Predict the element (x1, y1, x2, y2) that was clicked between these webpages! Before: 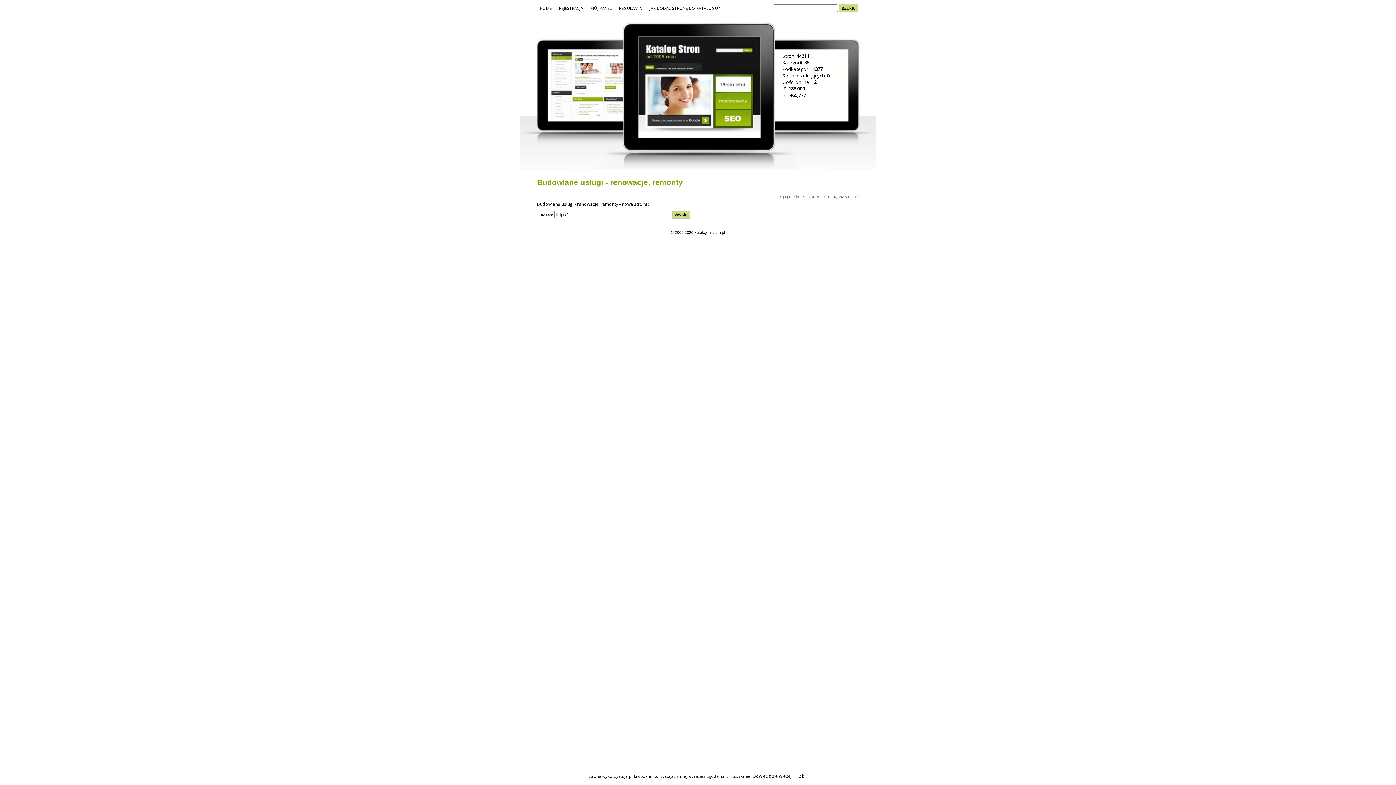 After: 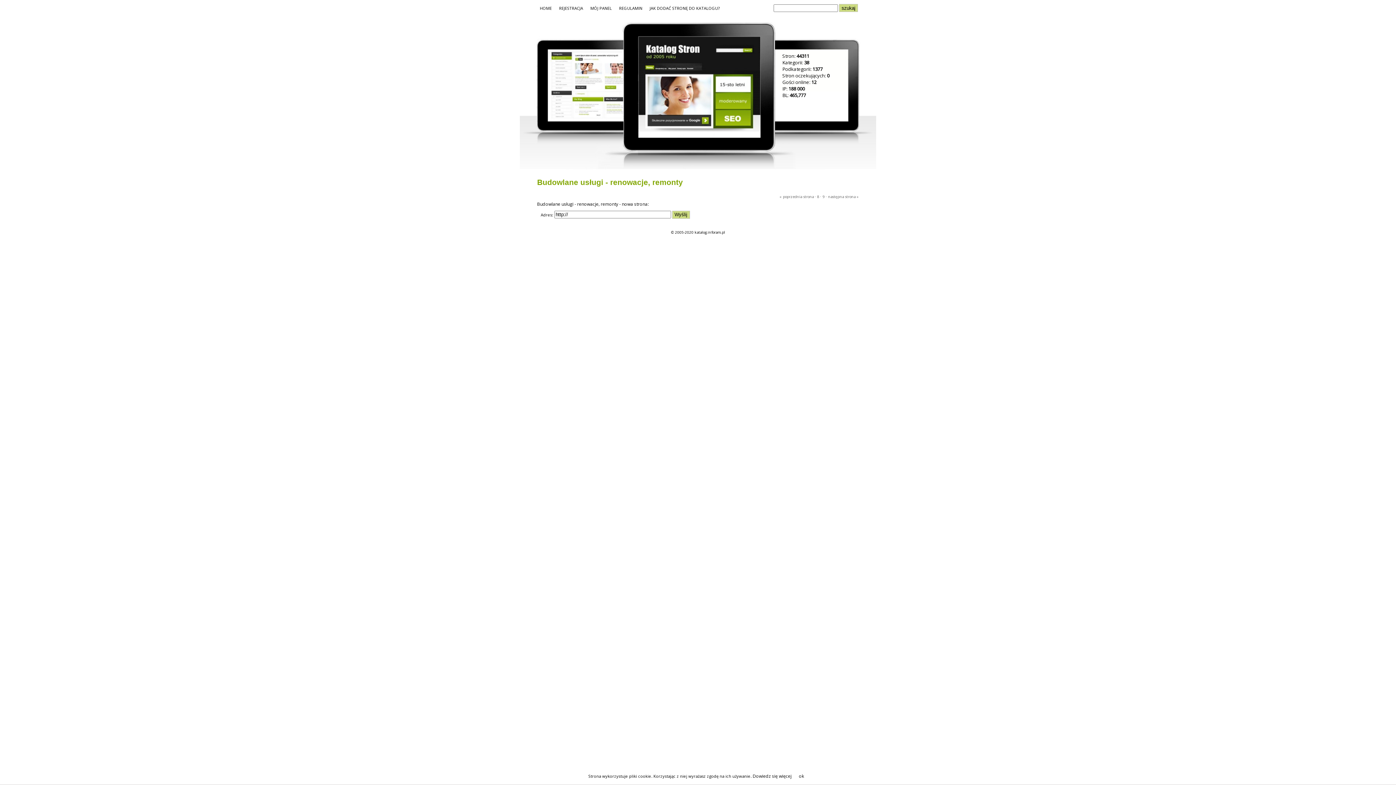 Action: bbox: (752, 773, 791, 779) label: Dowiedz się więcej